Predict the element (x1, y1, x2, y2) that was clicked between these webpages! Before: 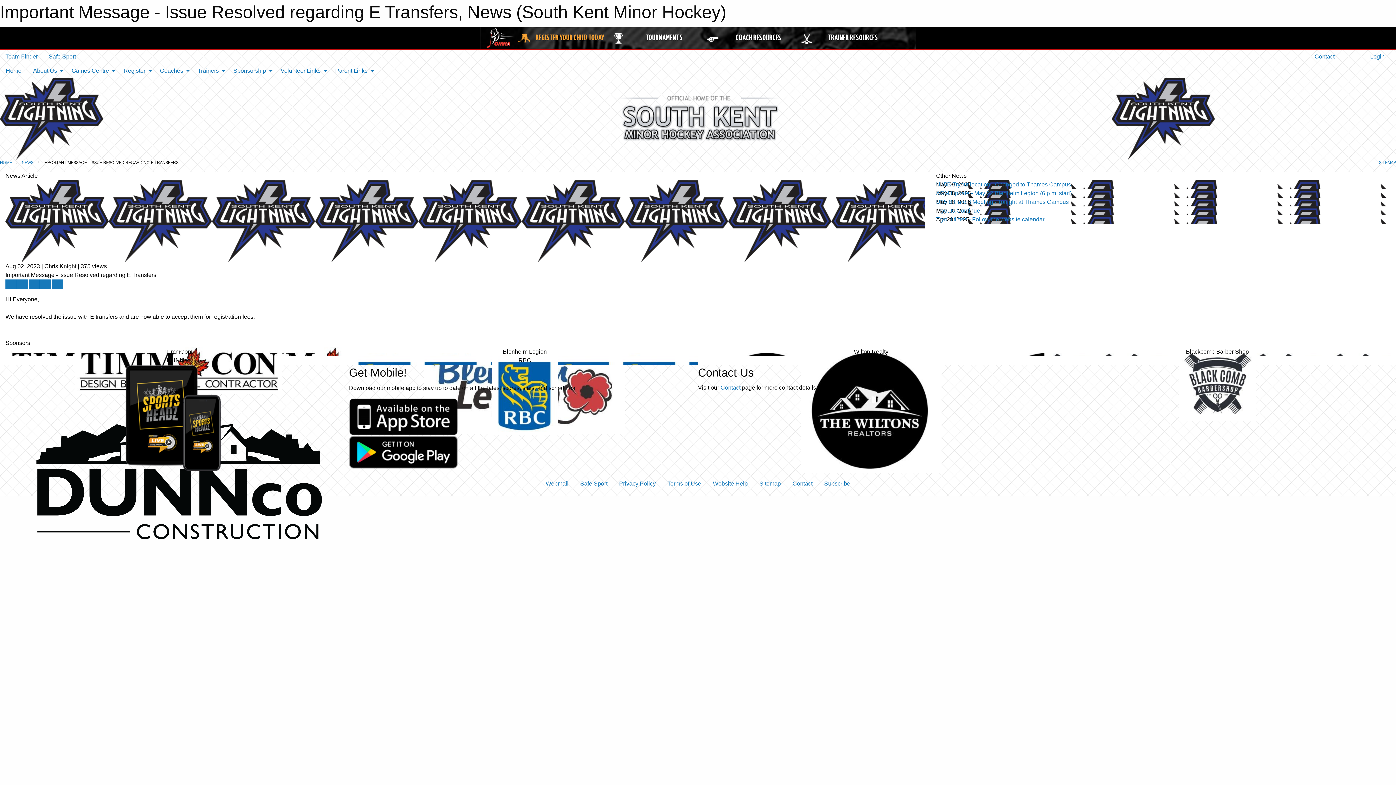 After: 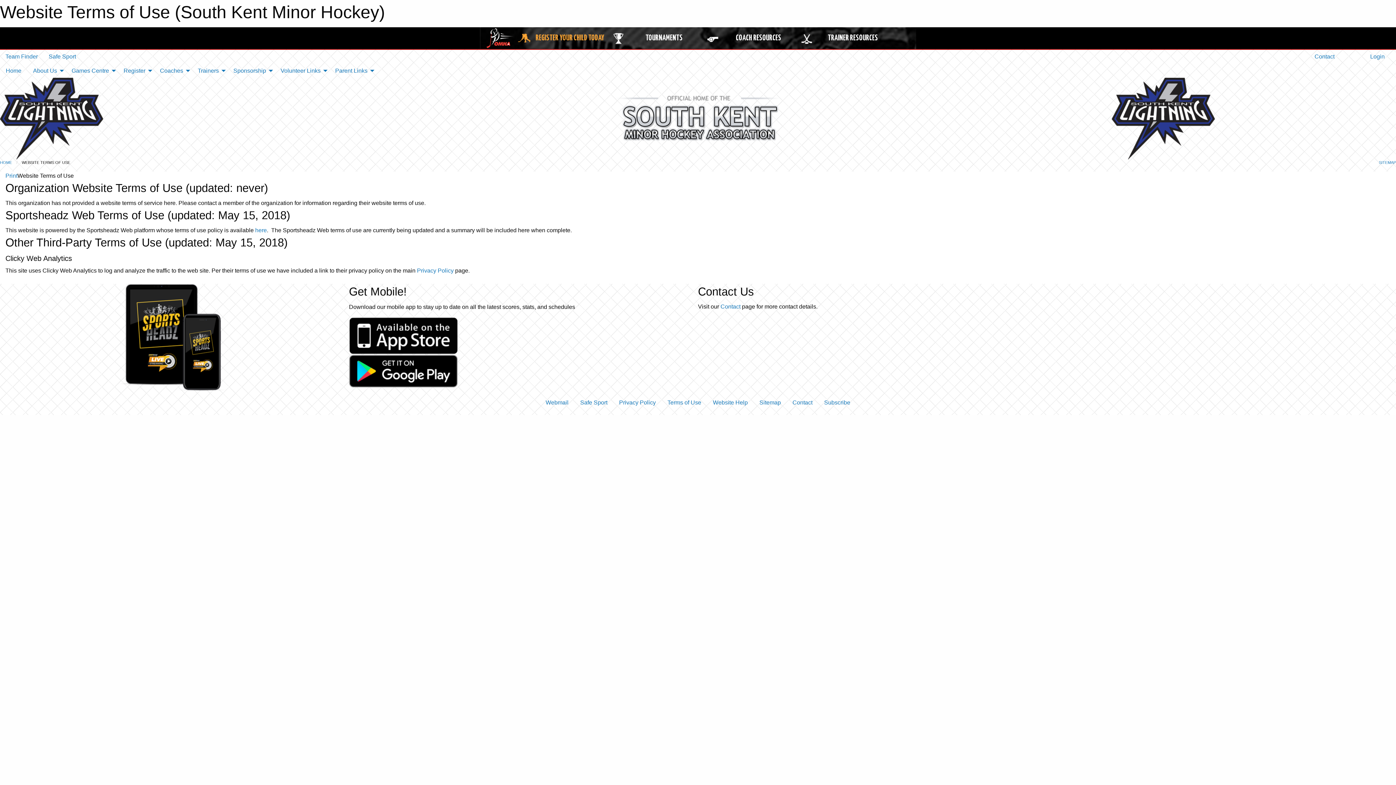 Action: label: Terms of Use bbox: (661, 477, 707, 491)